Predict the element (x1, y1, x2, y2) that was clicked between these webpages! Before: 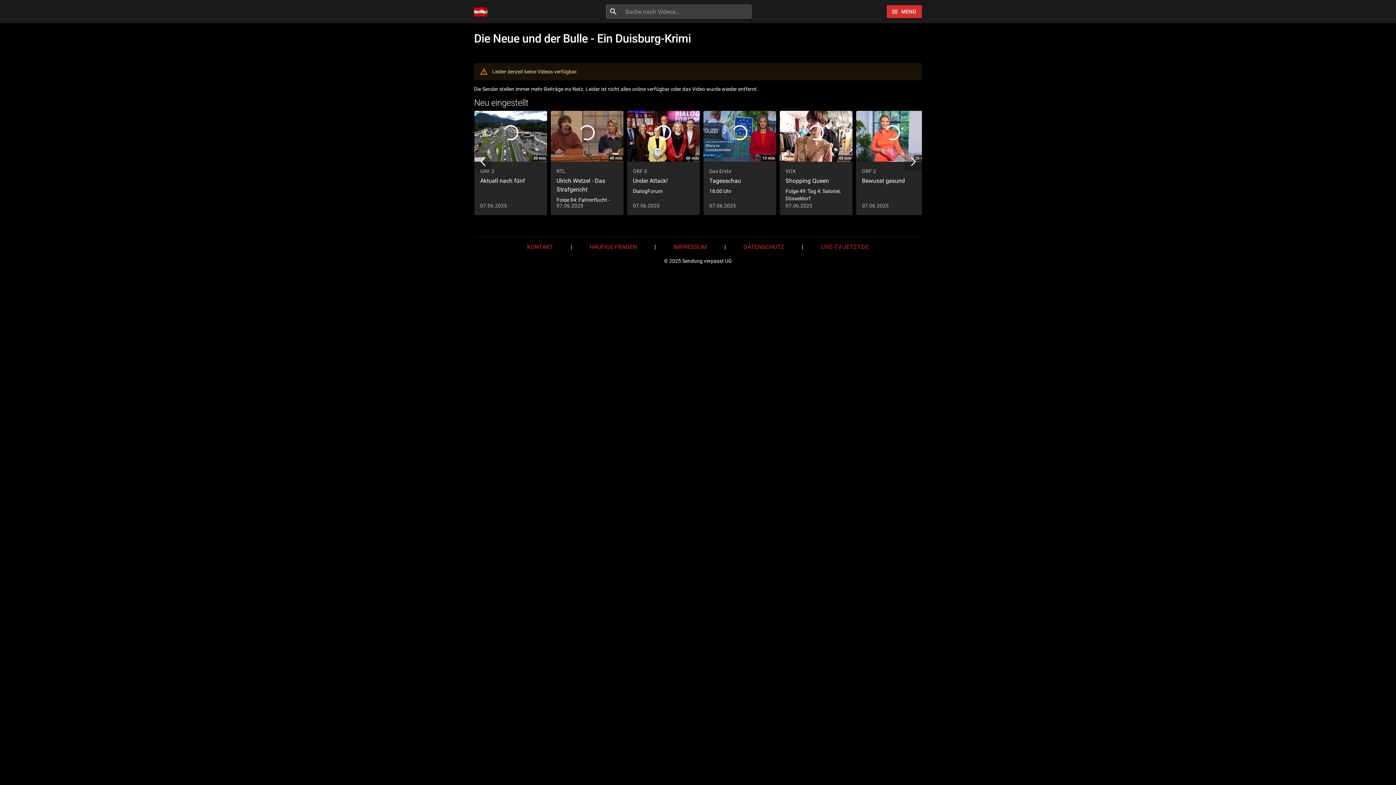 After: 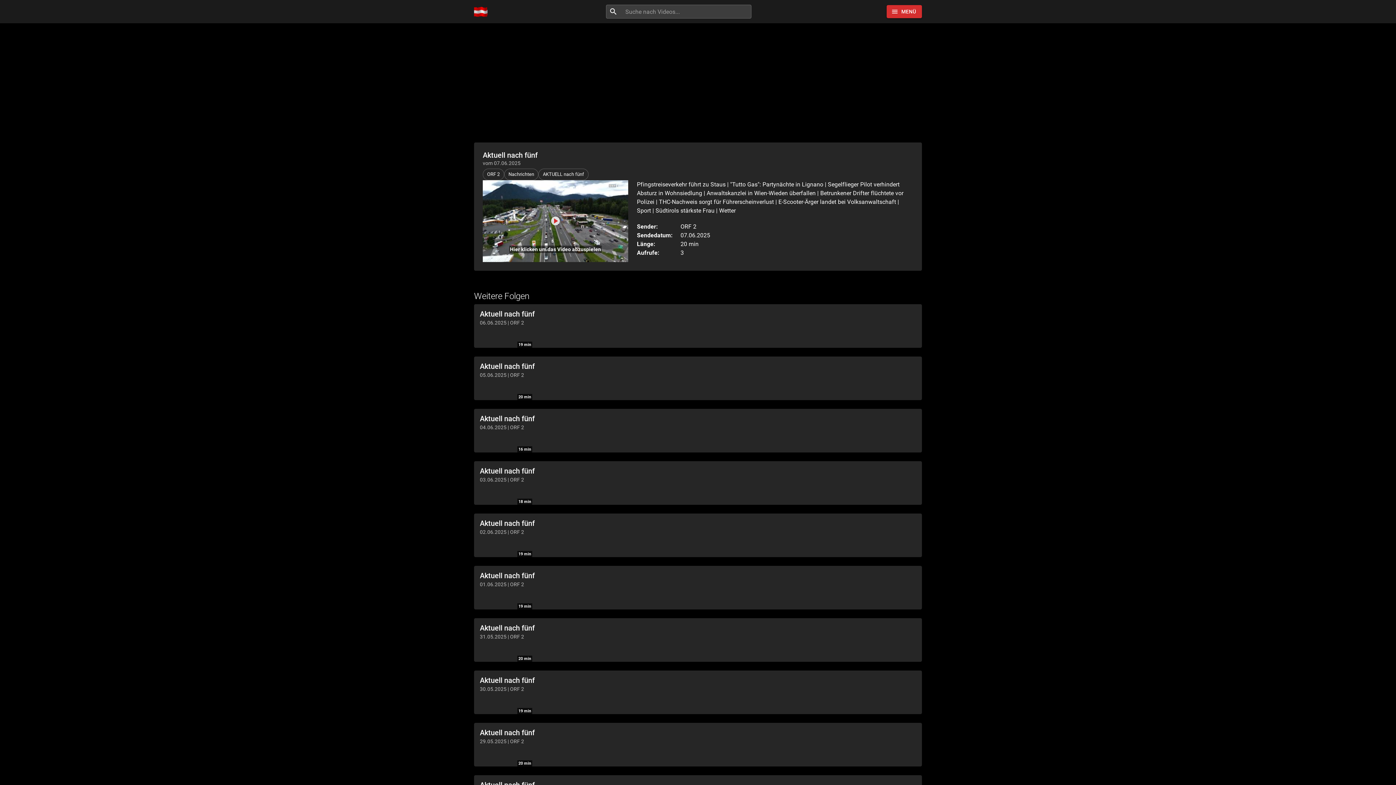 Action: label: 20 min

ORF 2

Aktuell nach fünf

07.06.2025 bbox: (474, 111, 547, 215)